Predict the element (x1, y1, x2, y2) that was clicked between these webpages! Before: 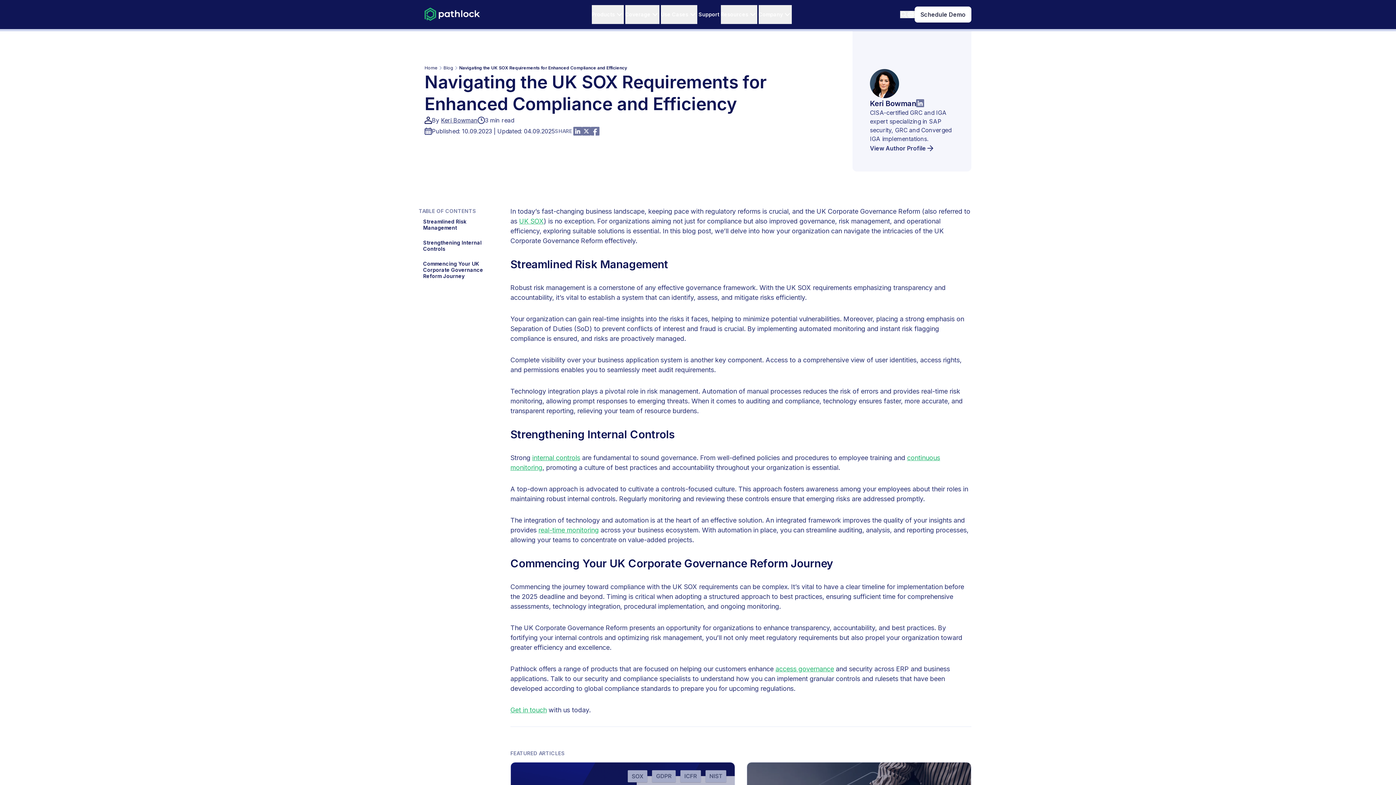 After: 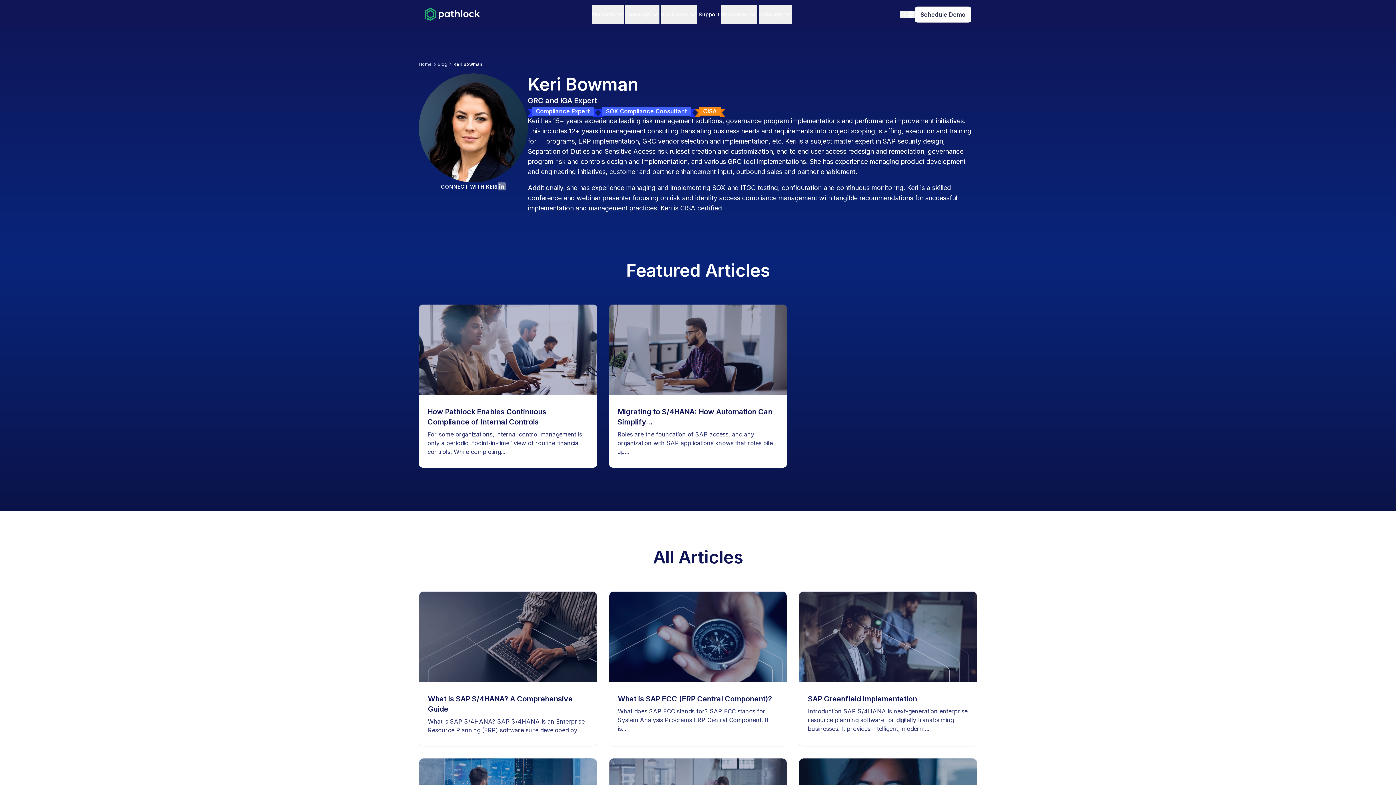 Action: bbox: (870, 143, 934, 153) label: View Author Profile